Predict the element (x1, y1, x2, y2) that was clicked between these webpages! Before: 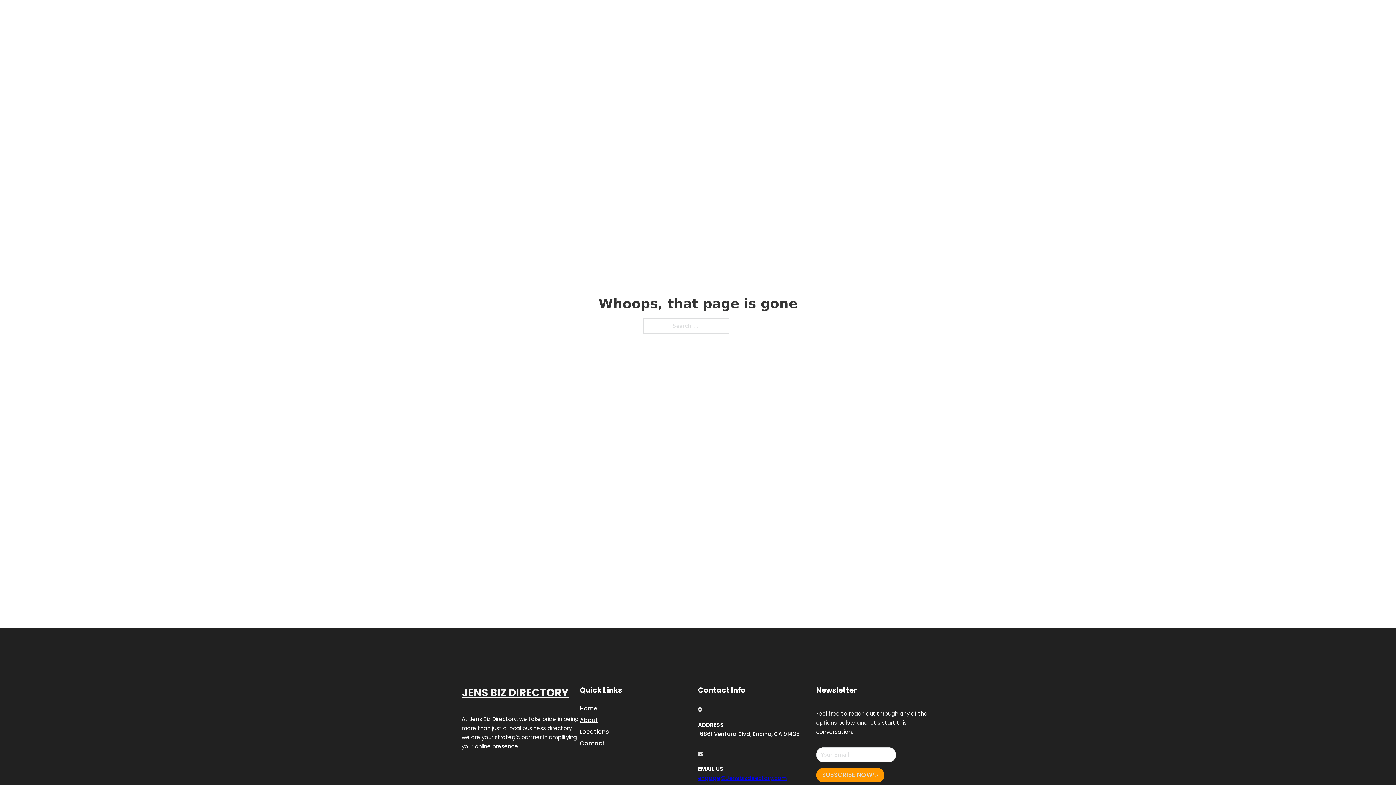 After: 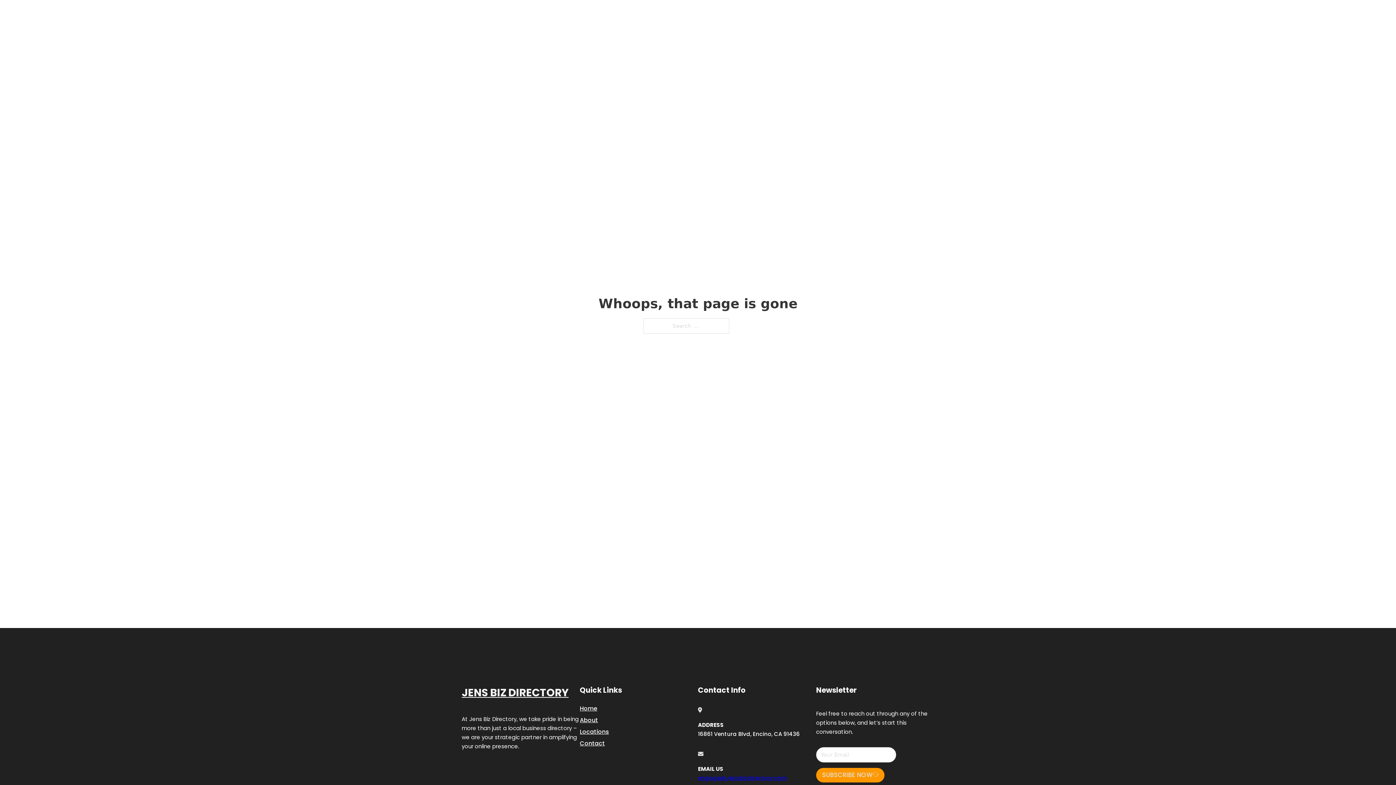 Action: label: engage@Jensbizdirectory.com bbox: (698, 774, 787, 782)